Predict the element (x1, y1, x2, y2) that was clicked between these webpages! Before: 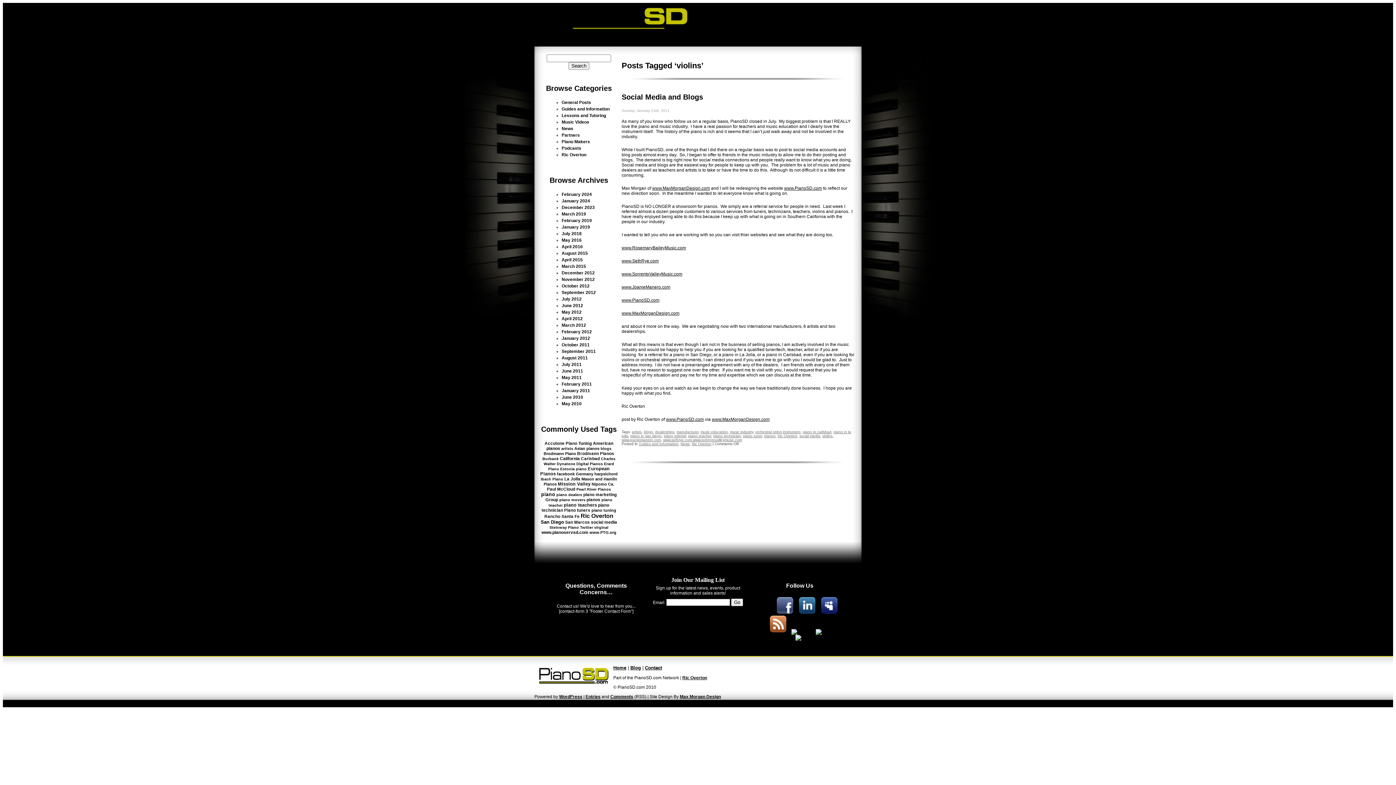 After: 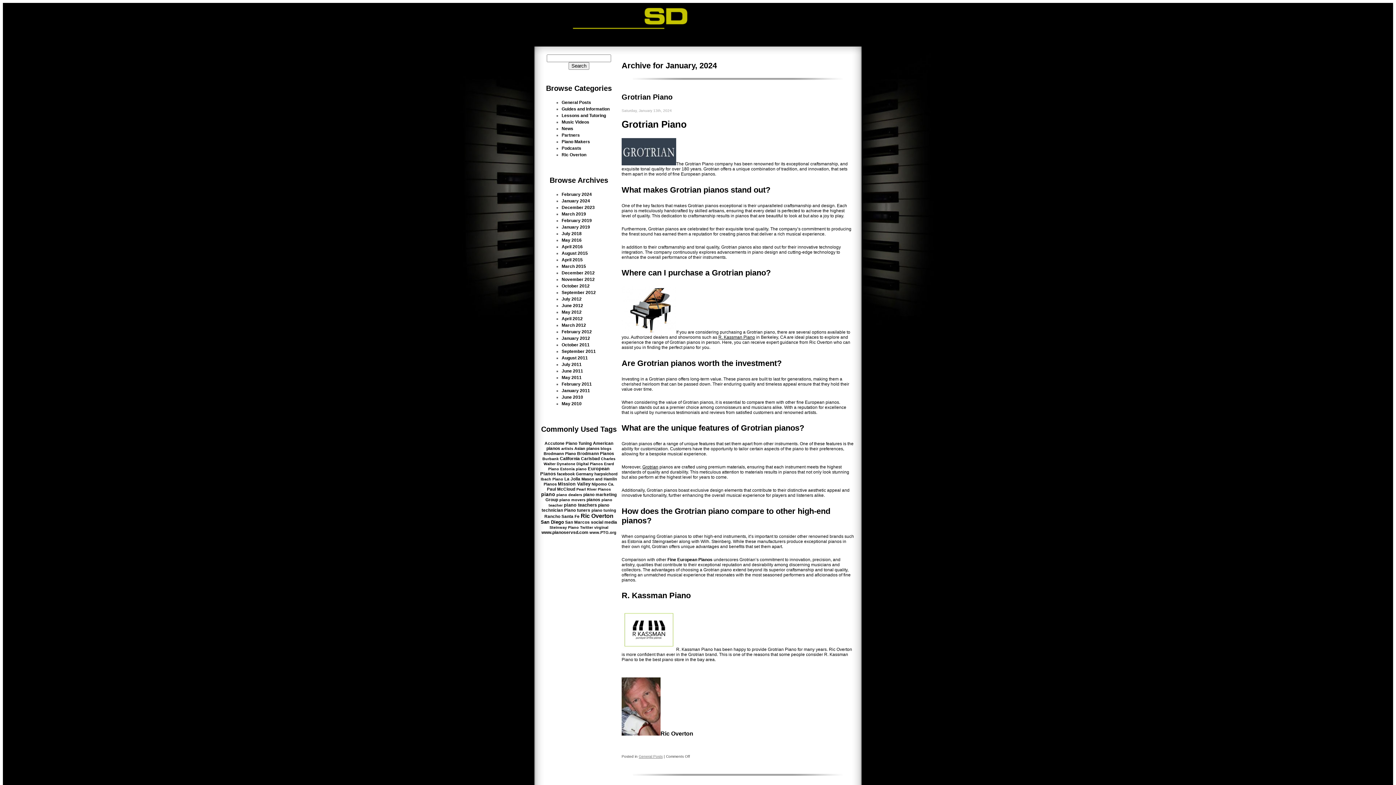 Action: bbox: (561, 198, 590, 203) label: January 2024